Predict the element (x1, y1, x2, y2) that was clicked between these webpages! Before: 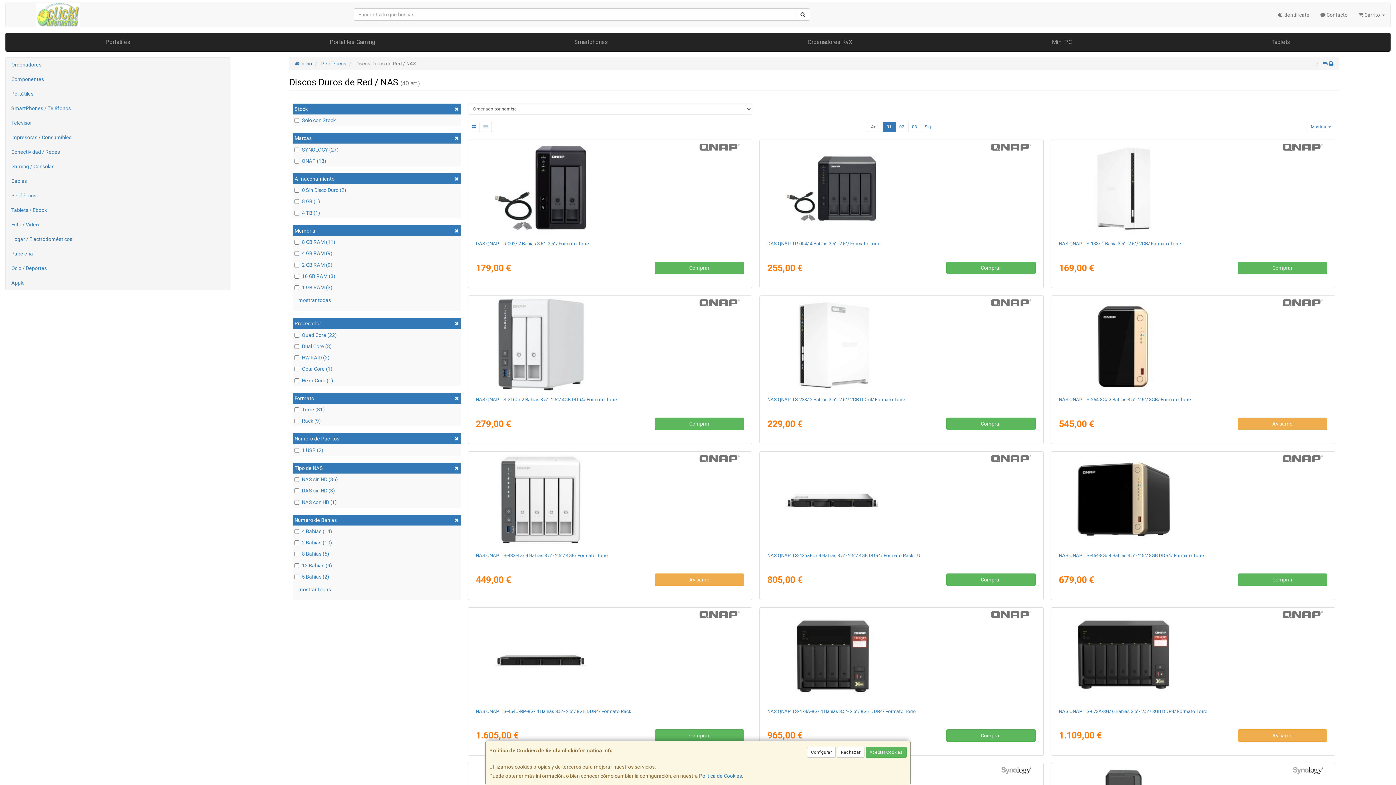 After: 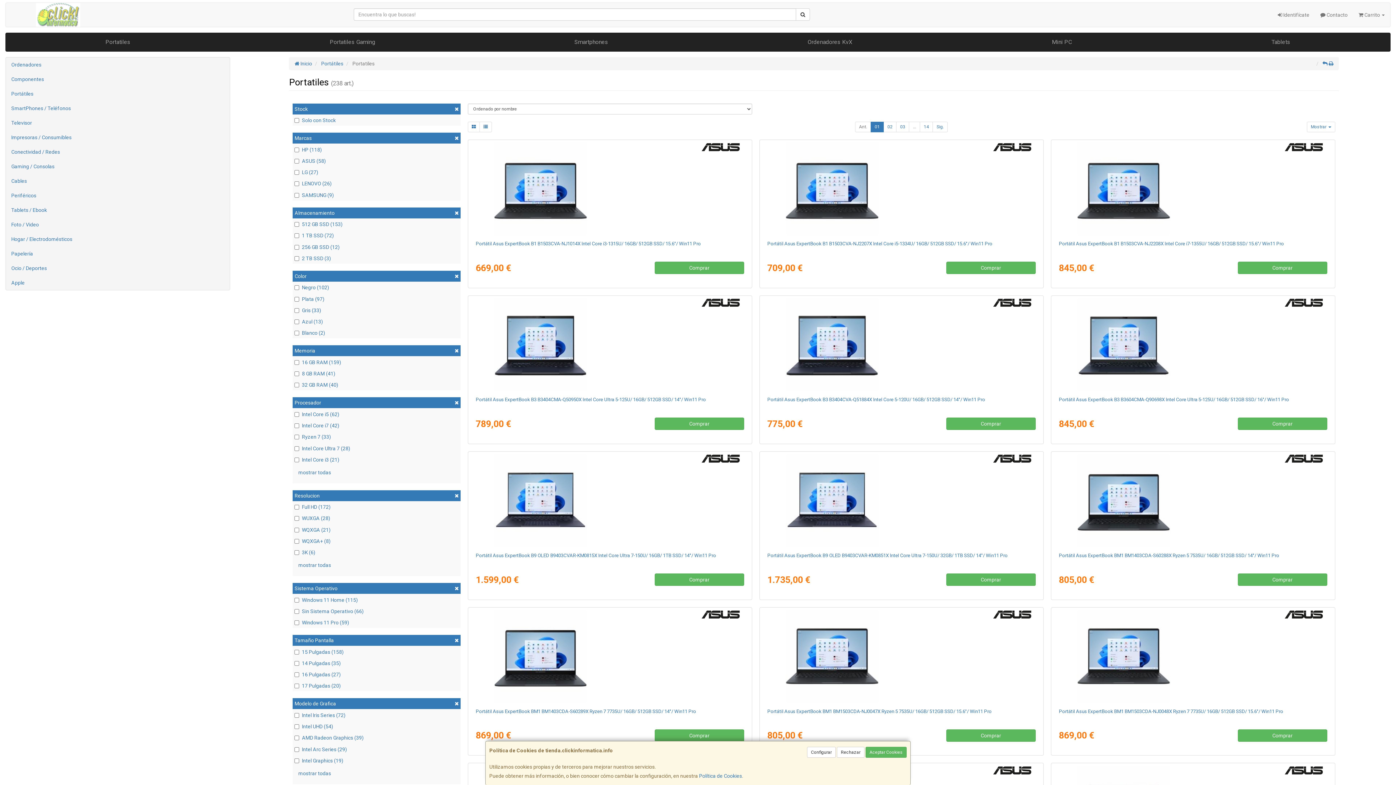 Action: label: Portatiles bbox: (5, 33, 230, 51)